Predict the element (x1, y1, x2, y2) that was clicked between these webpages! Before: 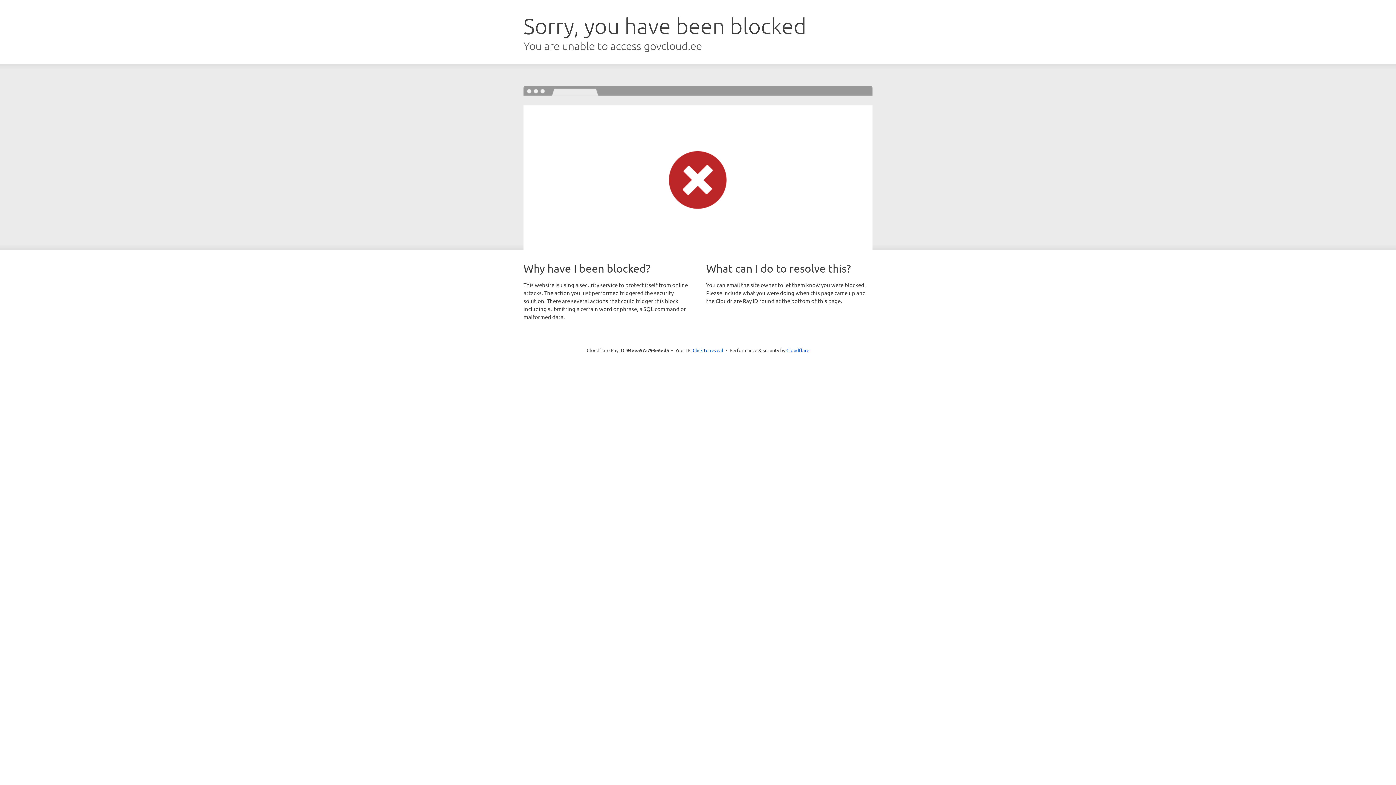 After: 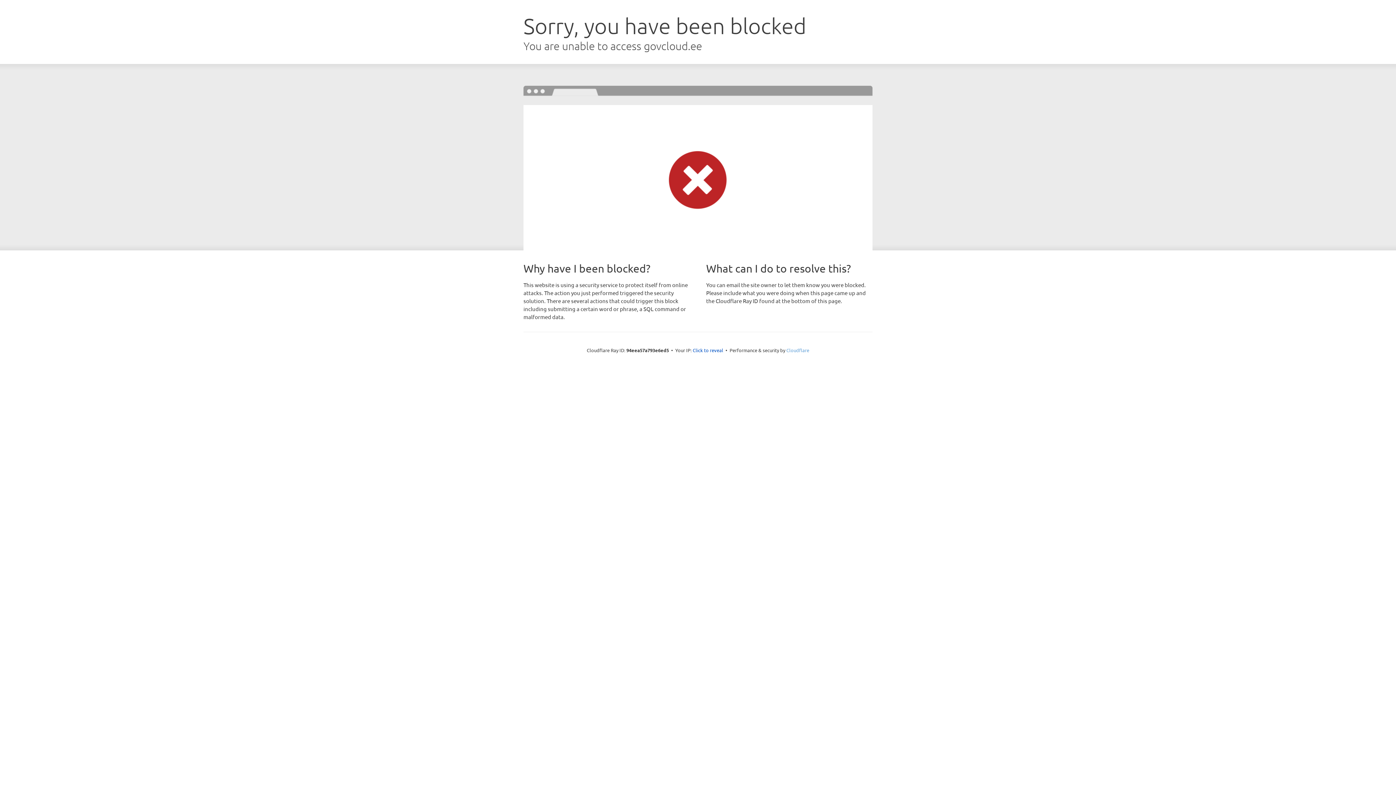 Action: bbox: (786, 347, 809, 353) label: Cloudflare